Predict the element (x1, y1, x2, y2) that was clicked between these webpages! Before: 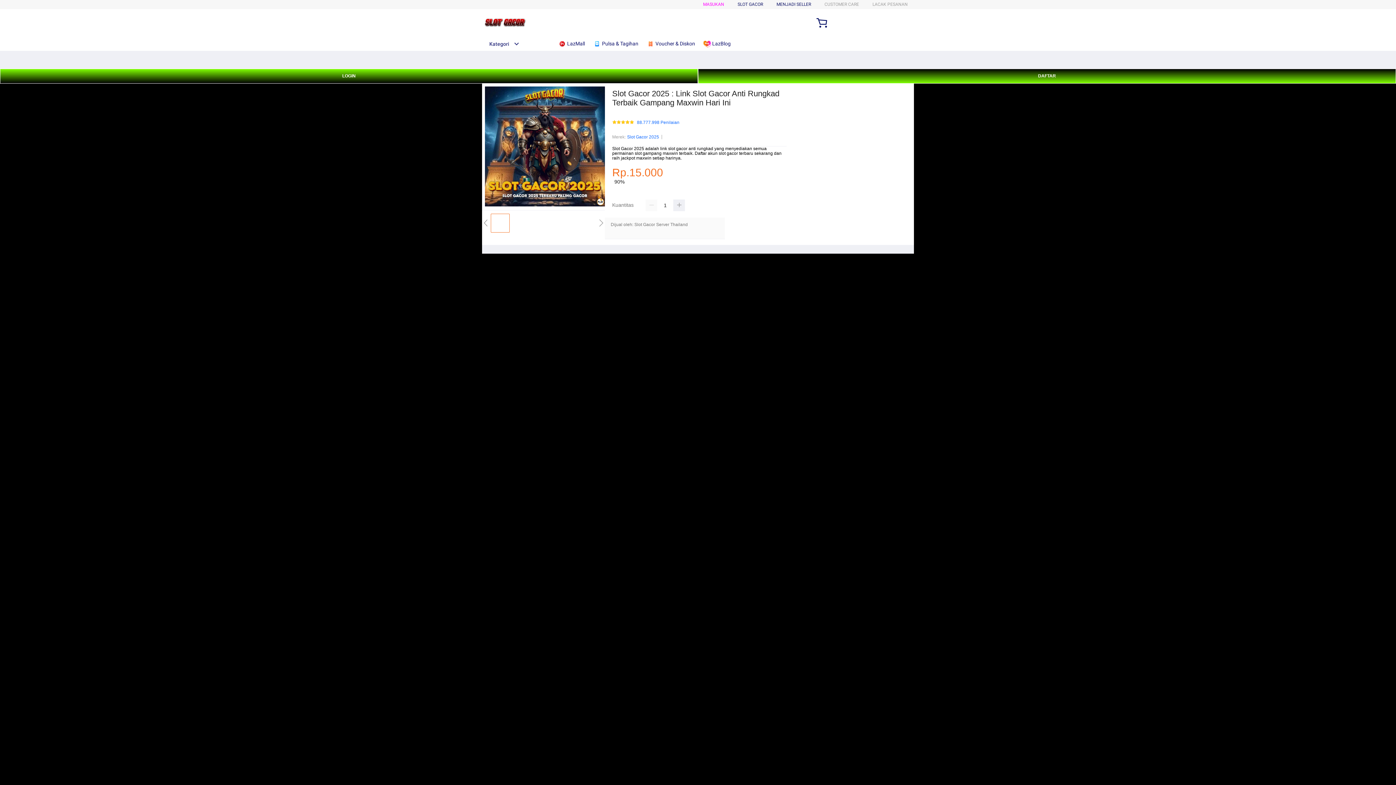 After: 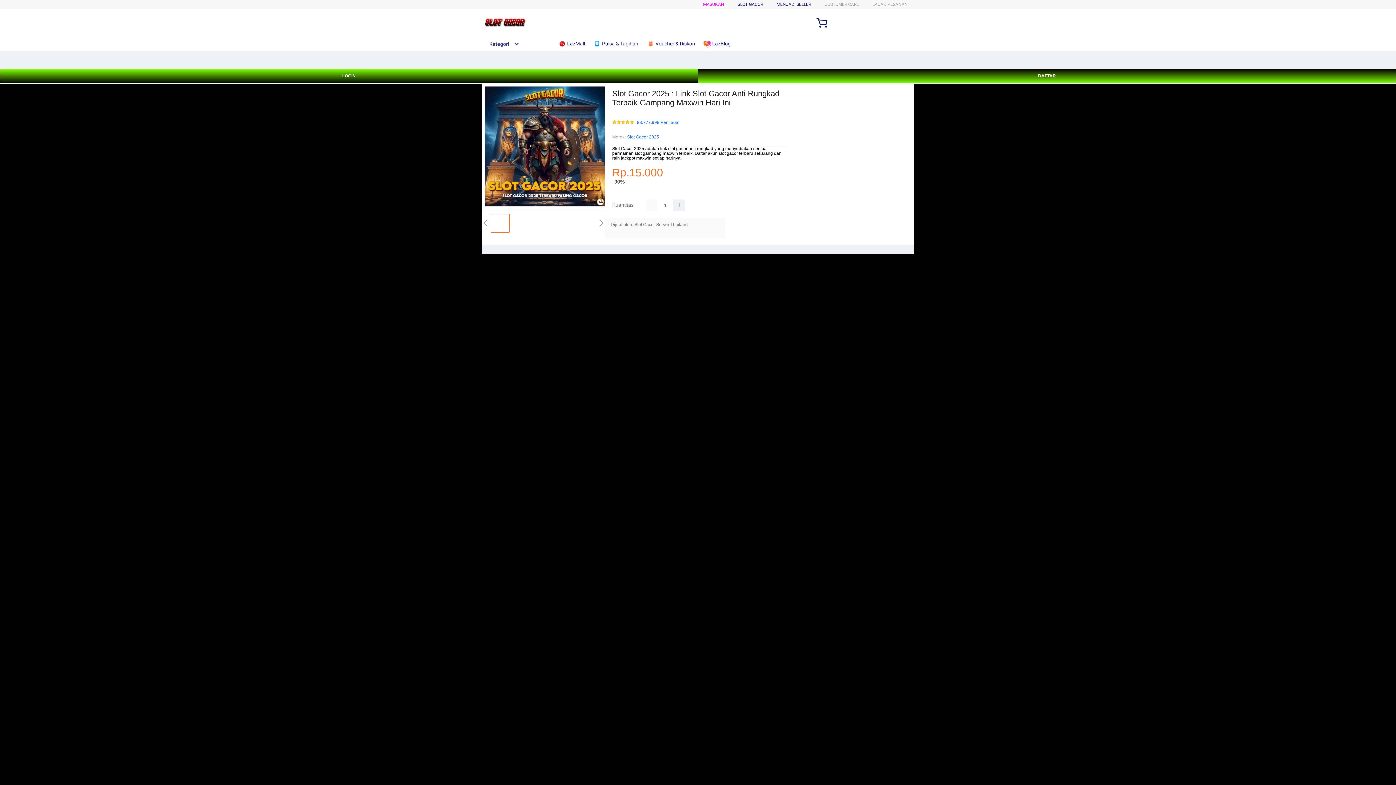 Action: bbox: (645, 199, 657, 211)